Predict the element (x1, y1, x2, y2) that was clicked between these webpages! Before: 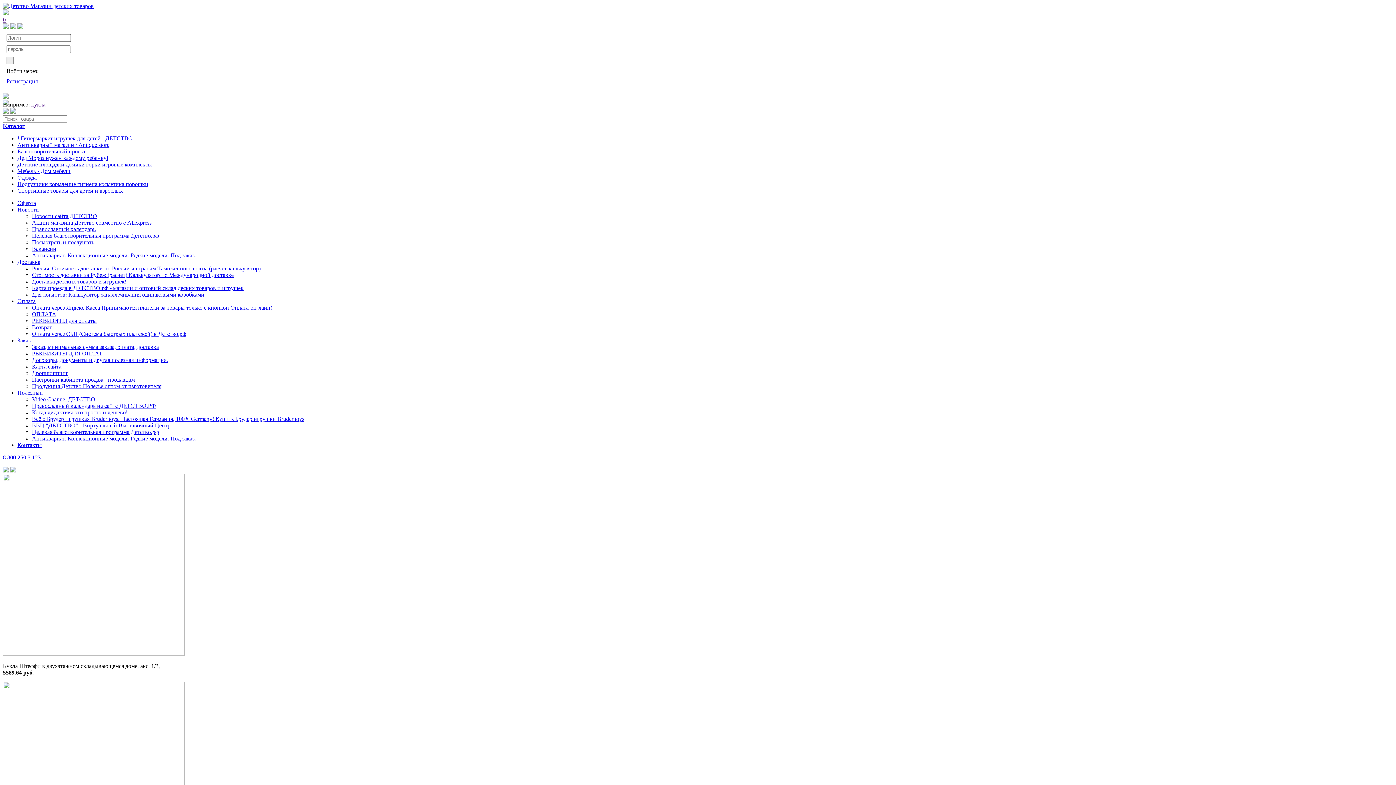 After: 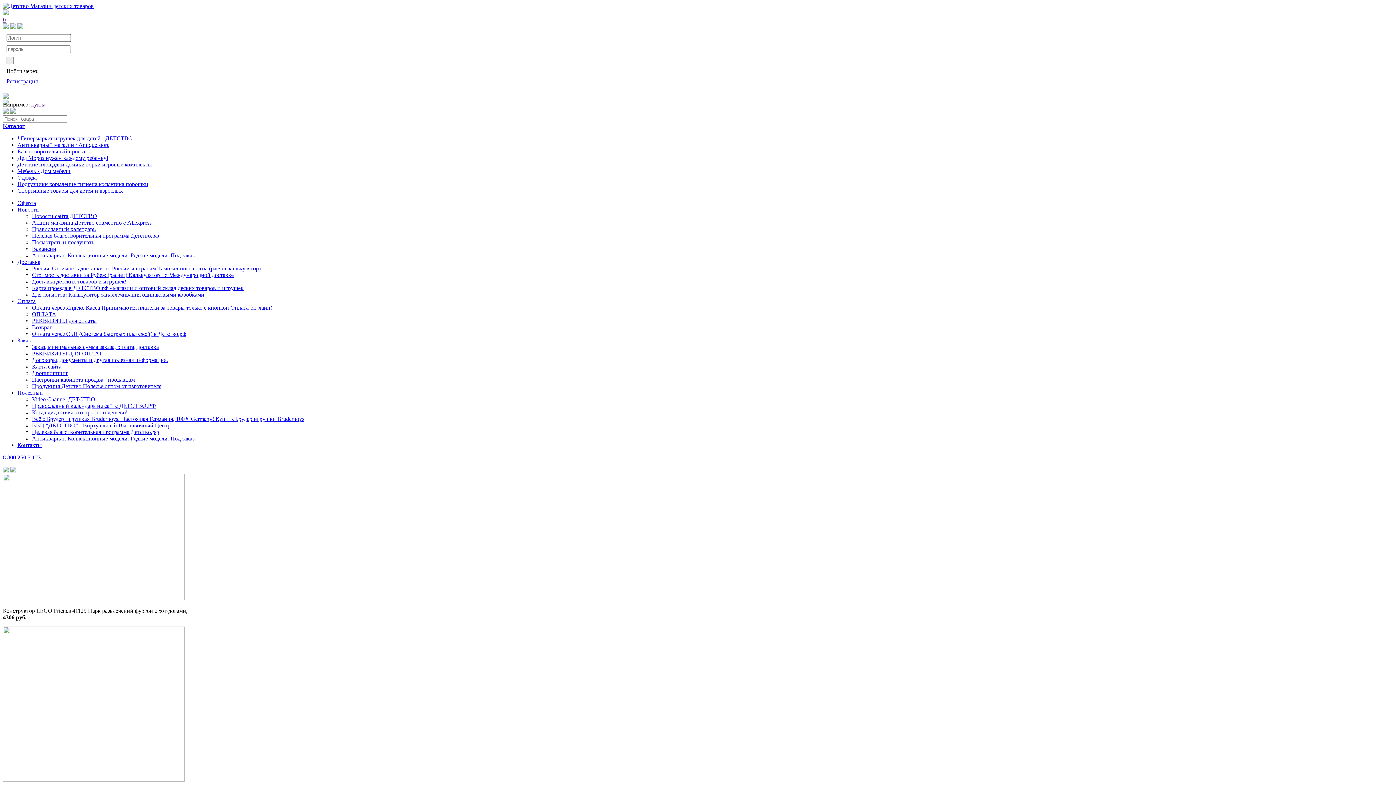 Action: label: Всё о Брудер игрушках Bruder toys. Настоящая Германия, 100% Germany! Купить Брудер игрушки Bruder toys bbox: (32, 416, 304, 422)